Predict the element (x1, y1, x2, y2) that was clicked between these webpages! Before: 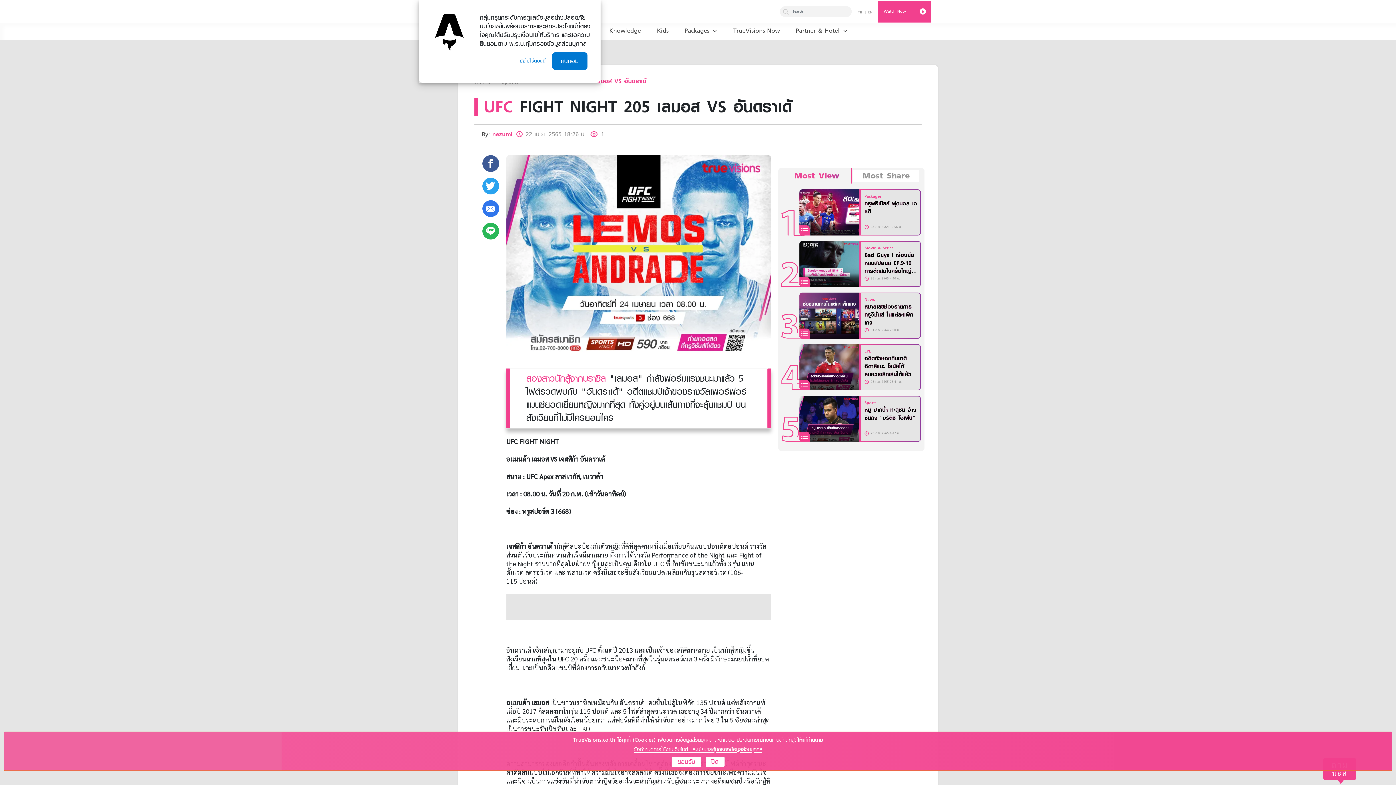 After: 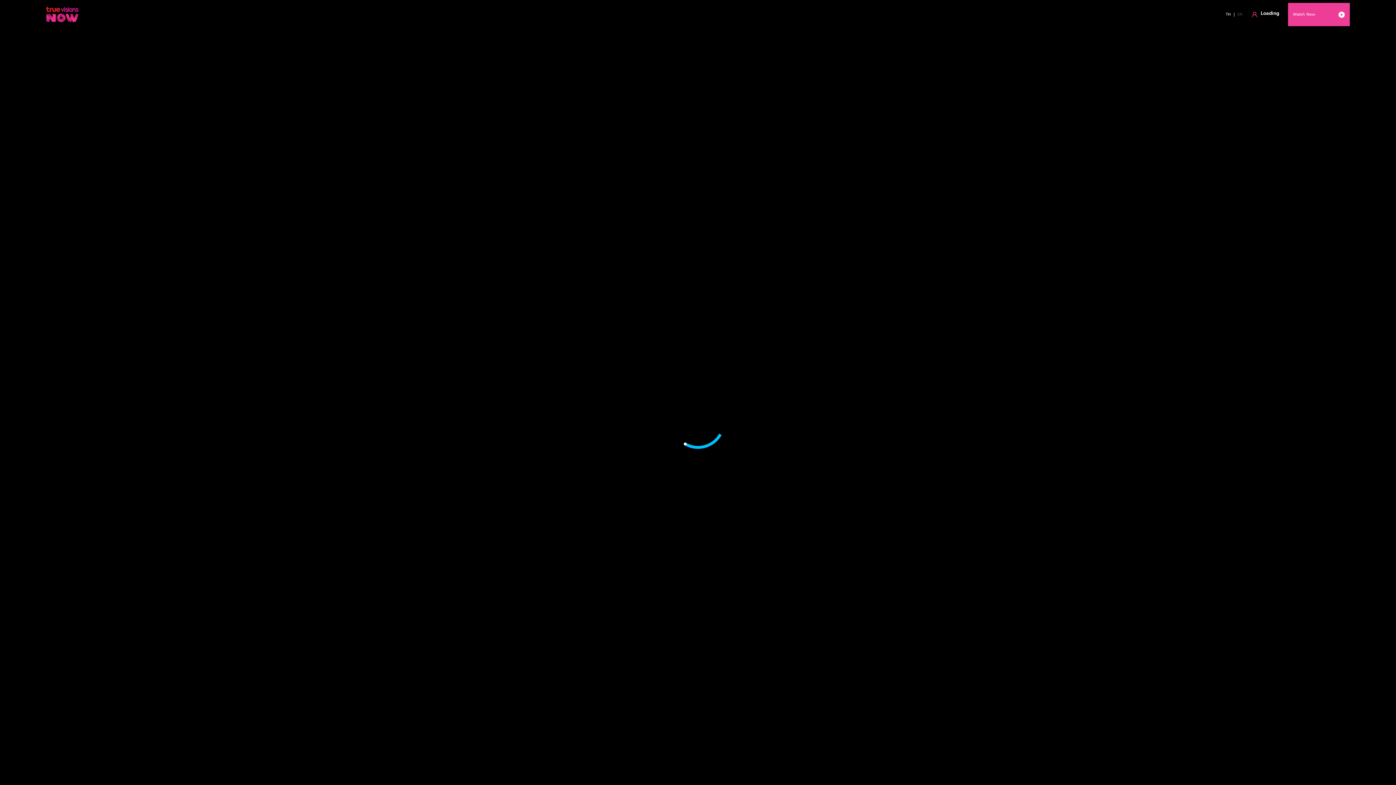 Action: label: Watch Now bbox: (878, 0, 931, 22)